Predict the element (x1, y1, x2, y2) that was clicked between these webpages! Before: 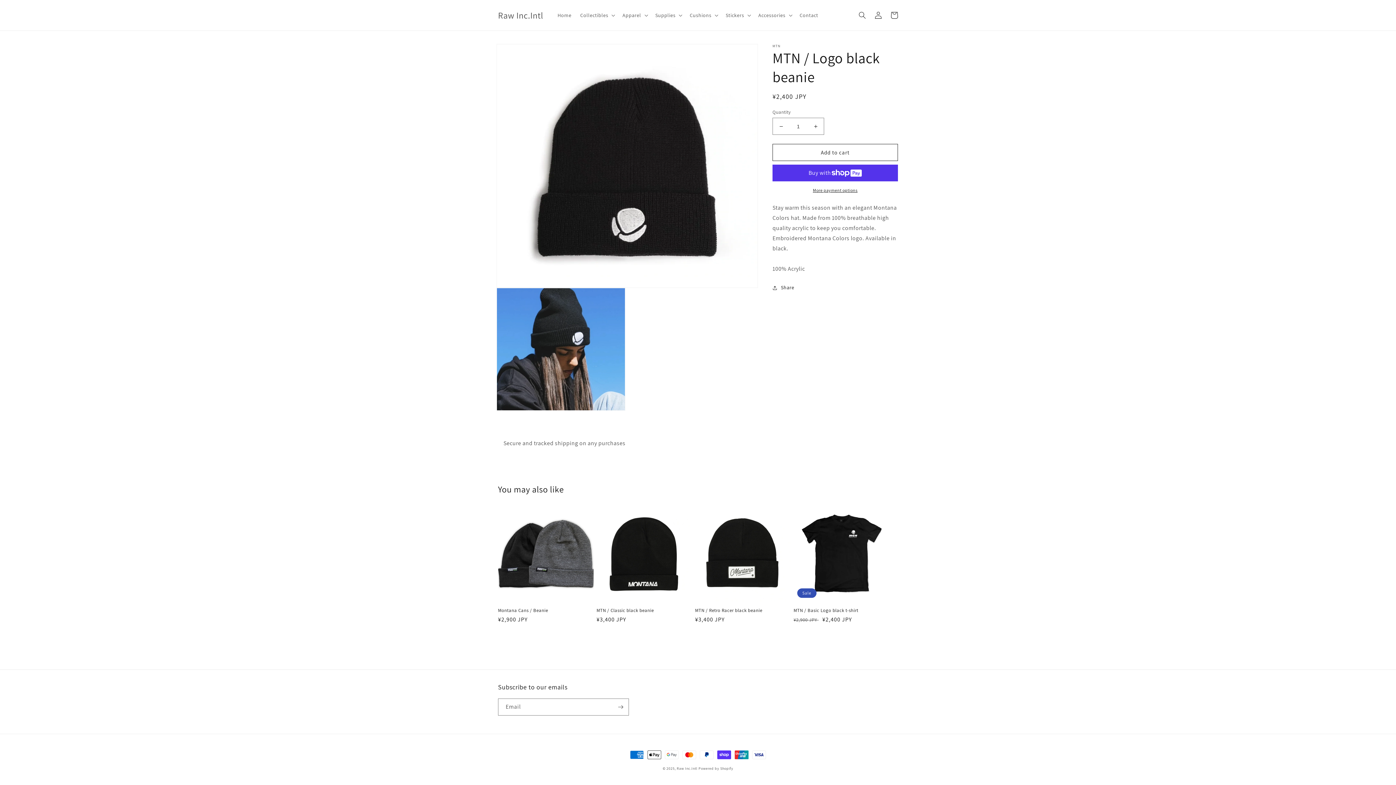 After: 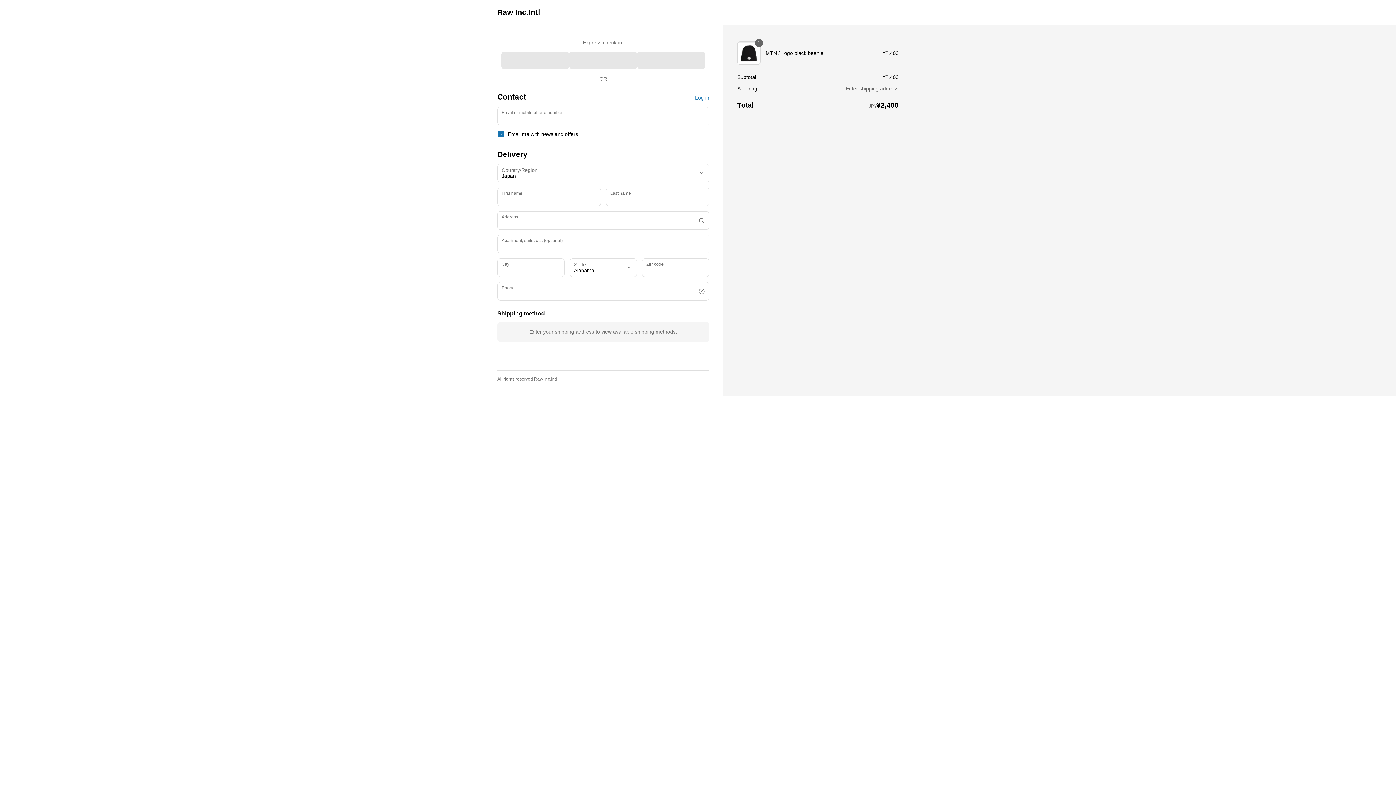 Action: label: More payment options bbox: (772, 187, 898, 193)